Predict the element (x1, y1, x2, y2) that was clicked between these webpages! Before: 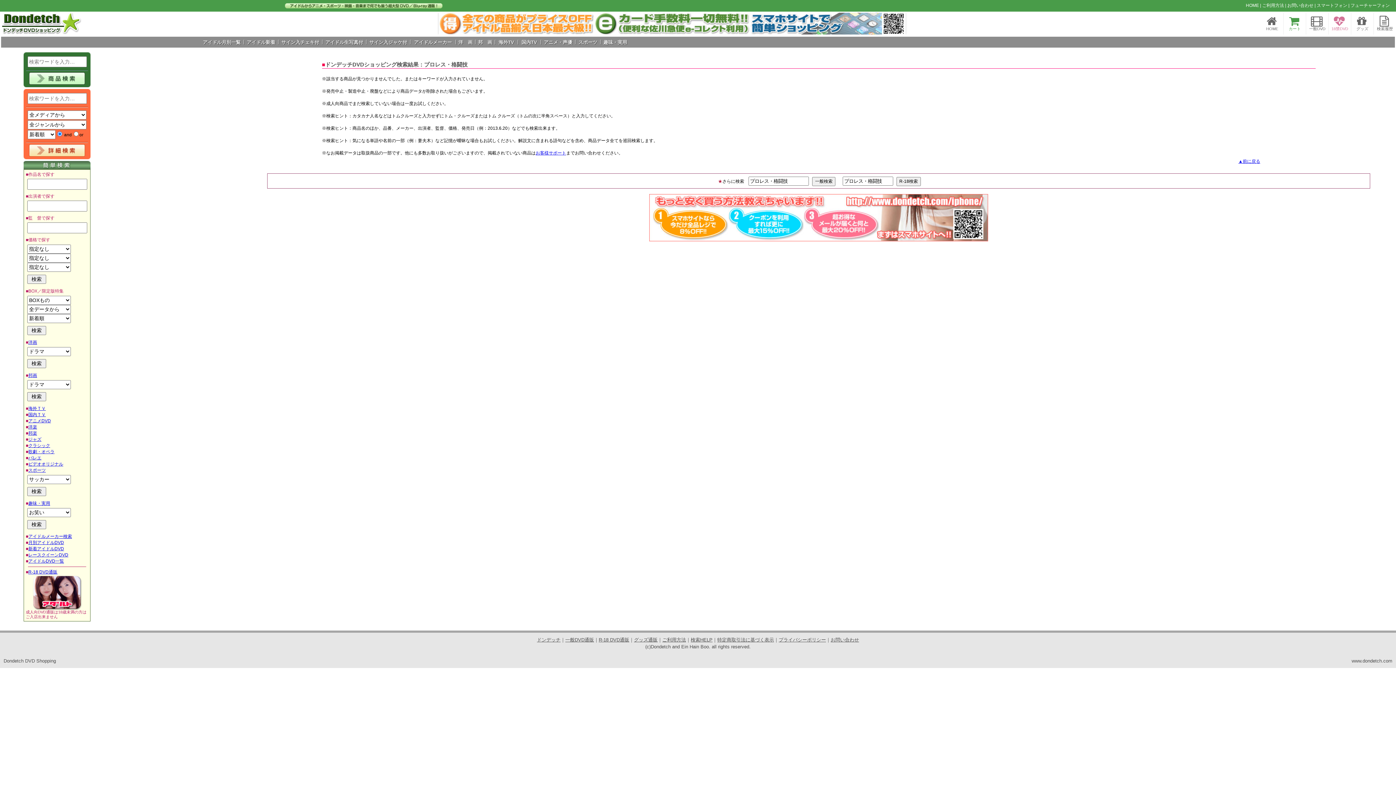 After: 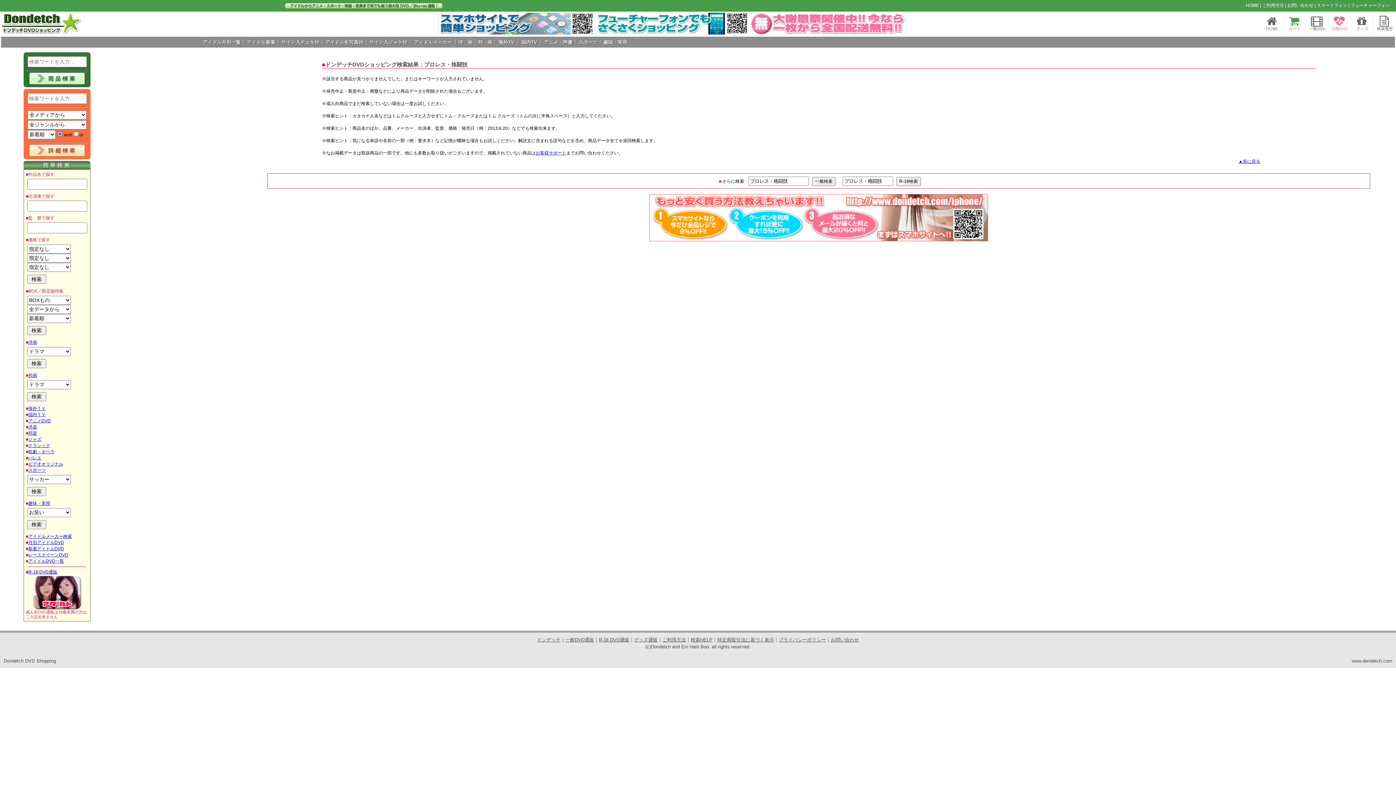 Action: label: Next bbox: (890, 17, 902, 29)